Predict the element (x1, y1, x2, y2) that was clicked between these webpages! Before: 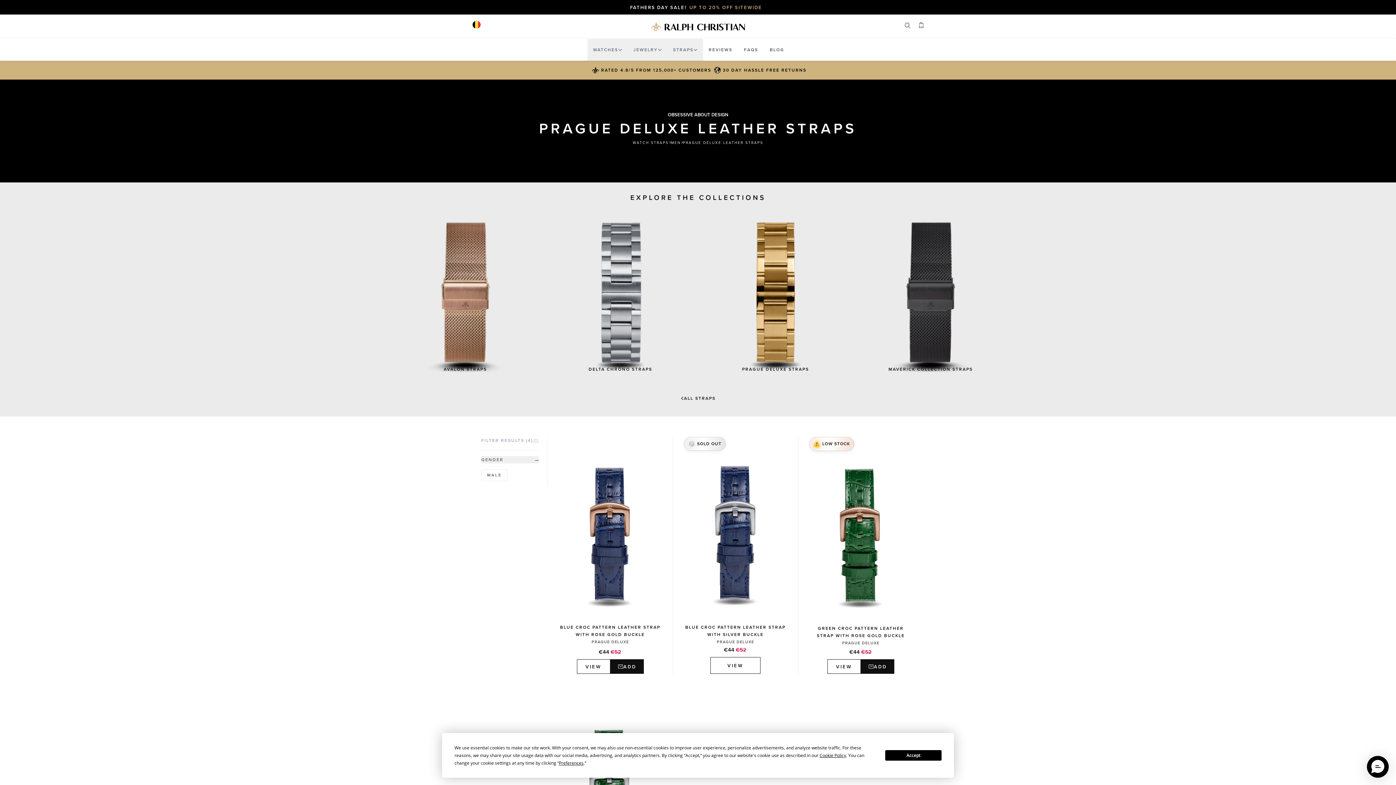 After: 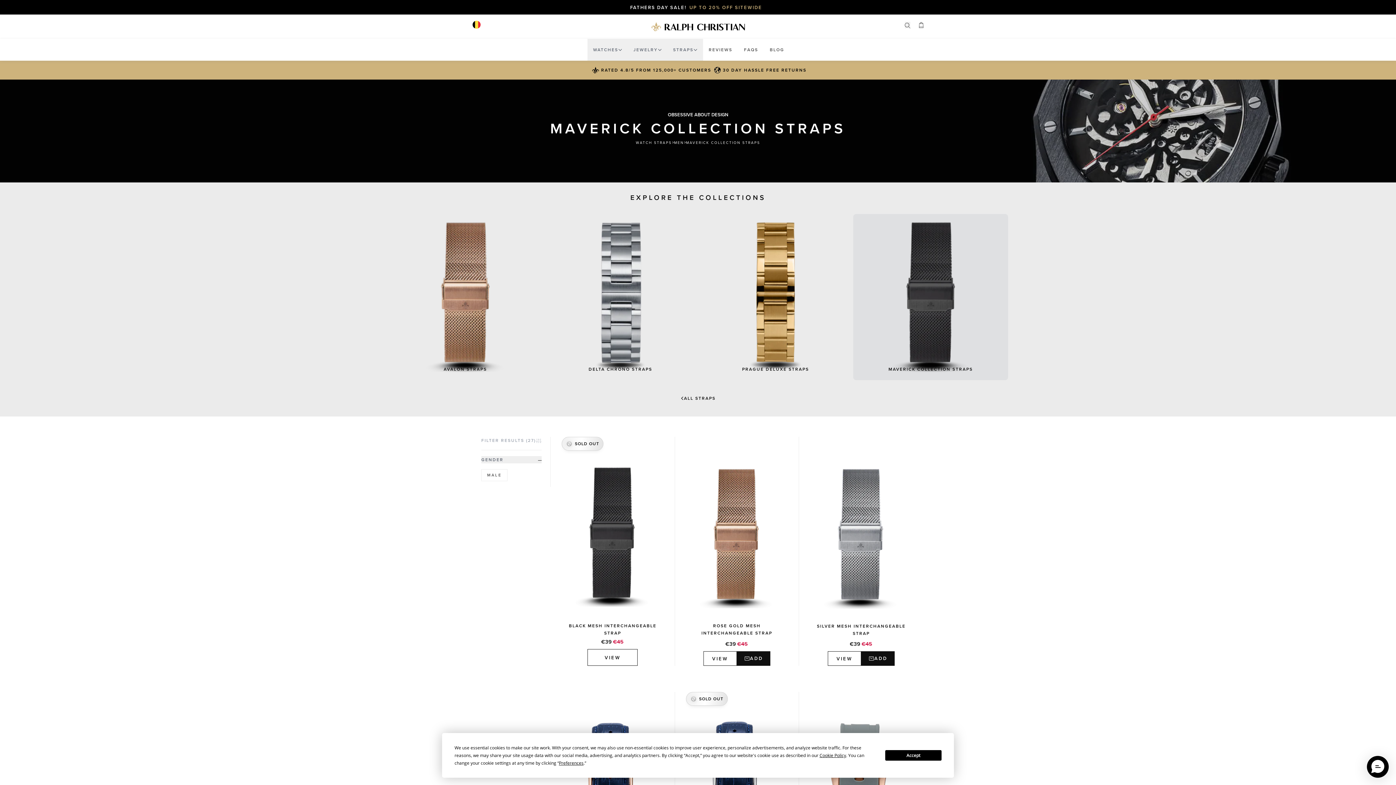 Action: bbox: (888, 366, 973, 372) label: MAVERICK COLLECTION STRAPS